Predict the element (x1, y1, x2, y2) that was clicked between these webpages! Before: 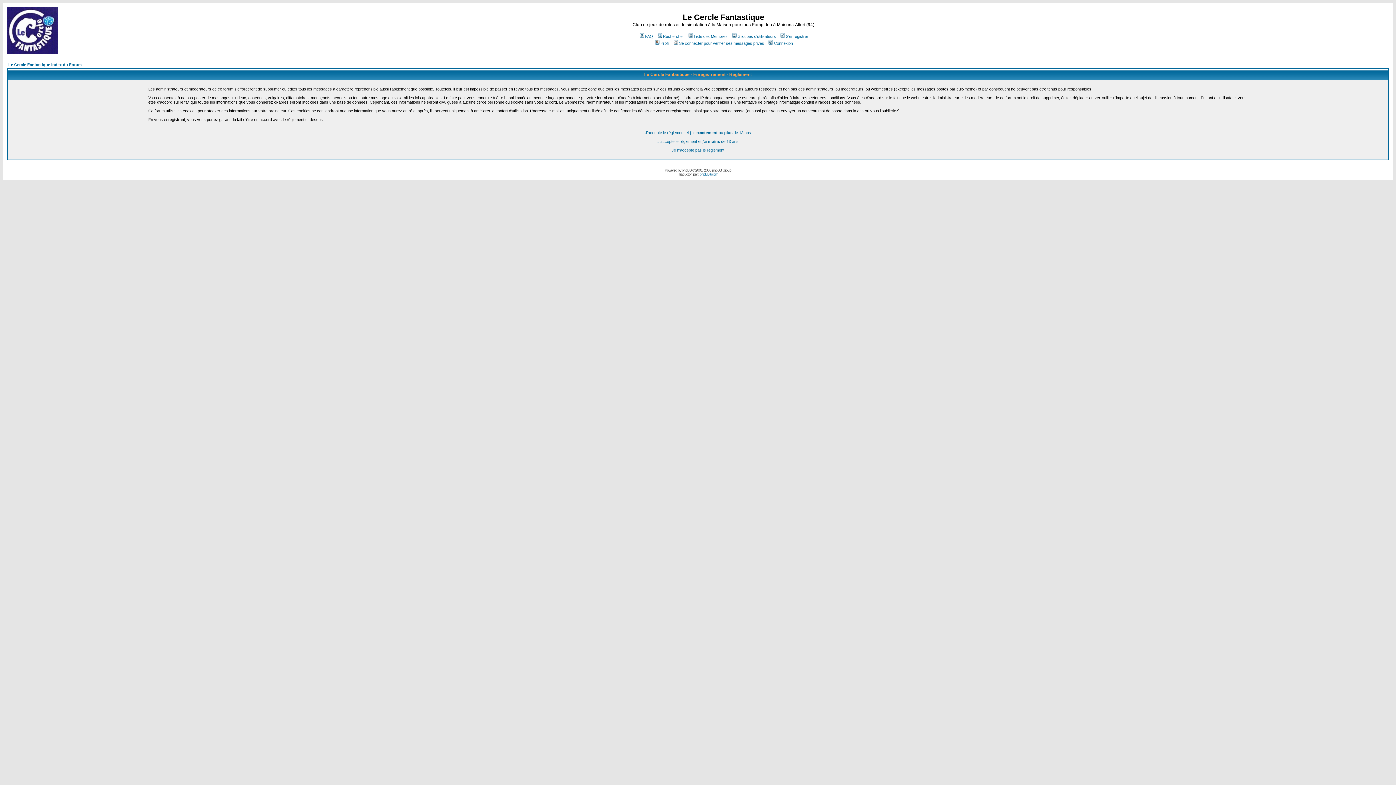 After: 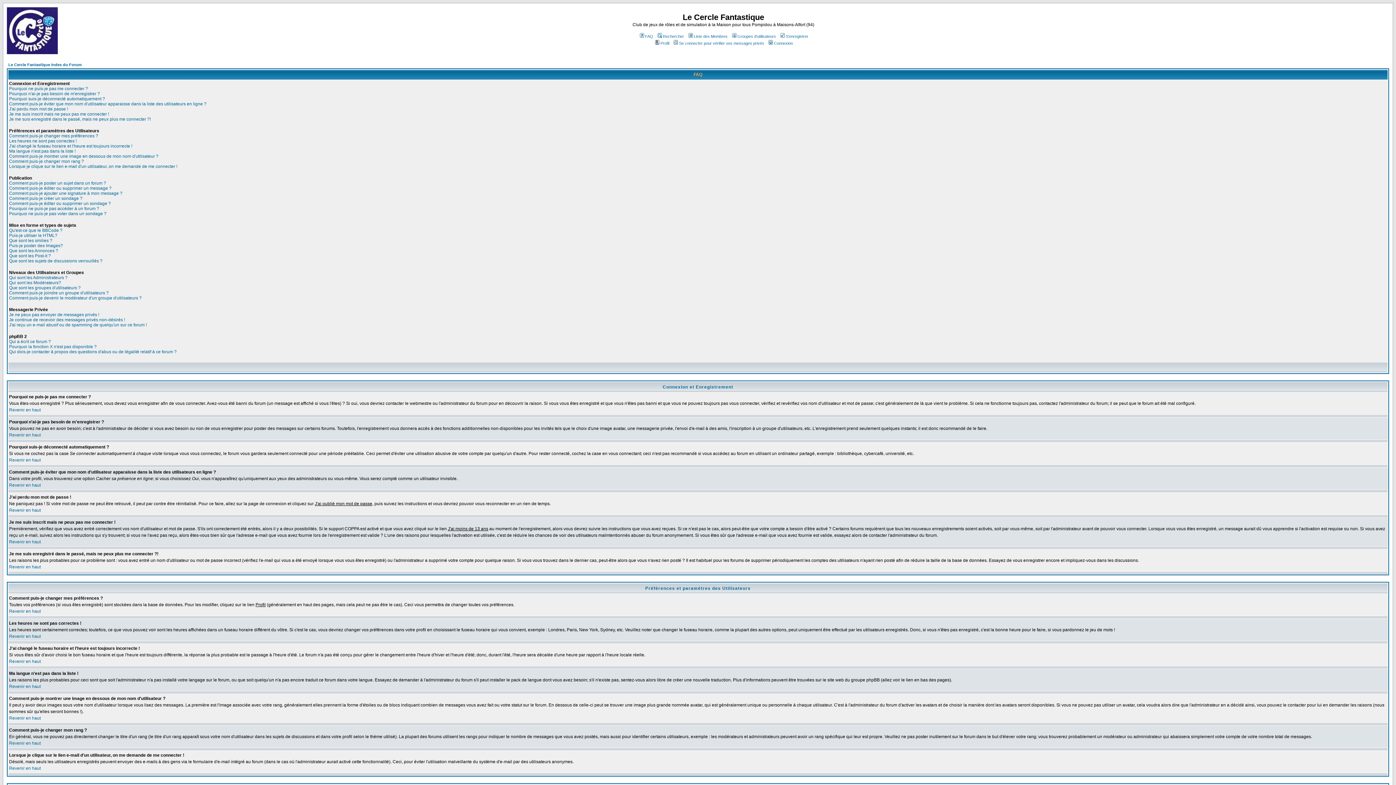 Action: bbox: (638, 34, 653, 38) label: FAQ